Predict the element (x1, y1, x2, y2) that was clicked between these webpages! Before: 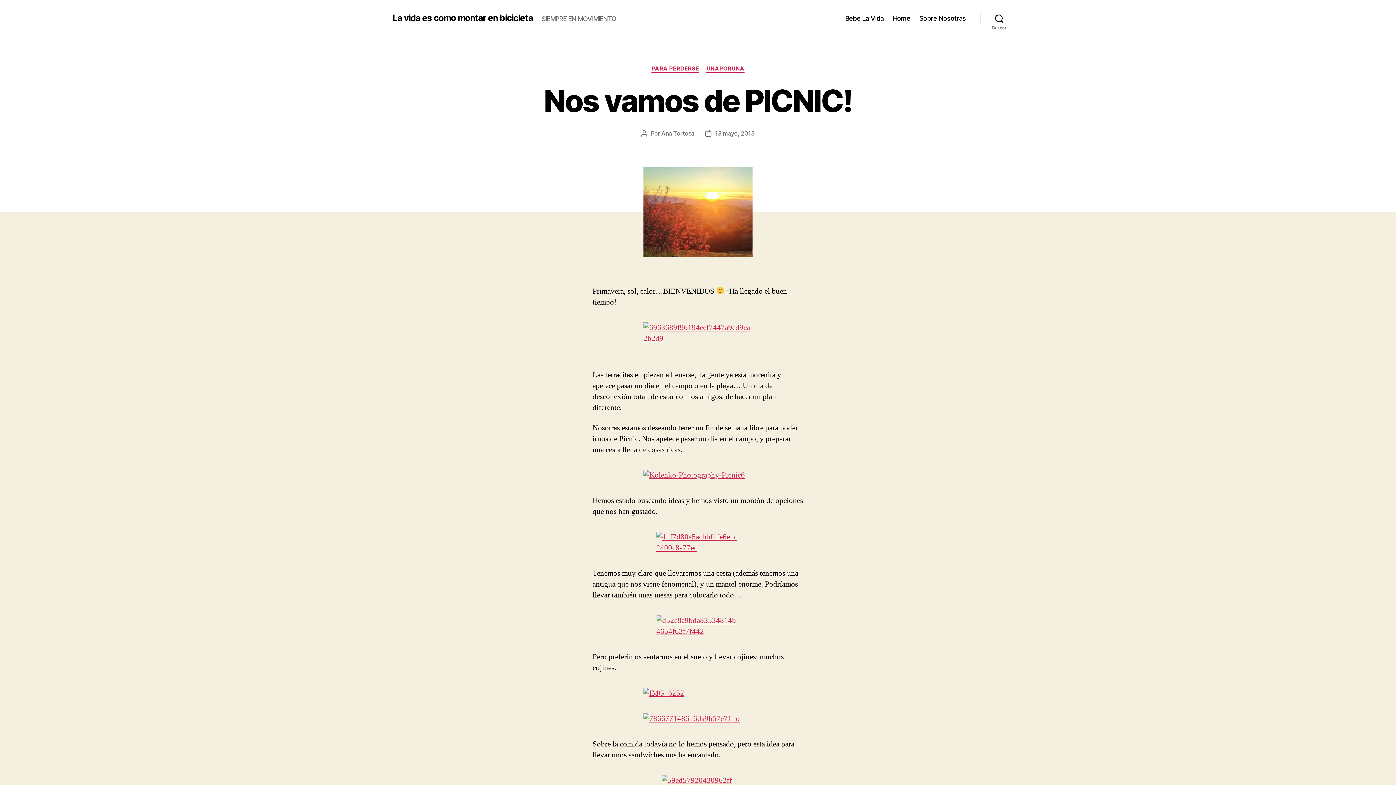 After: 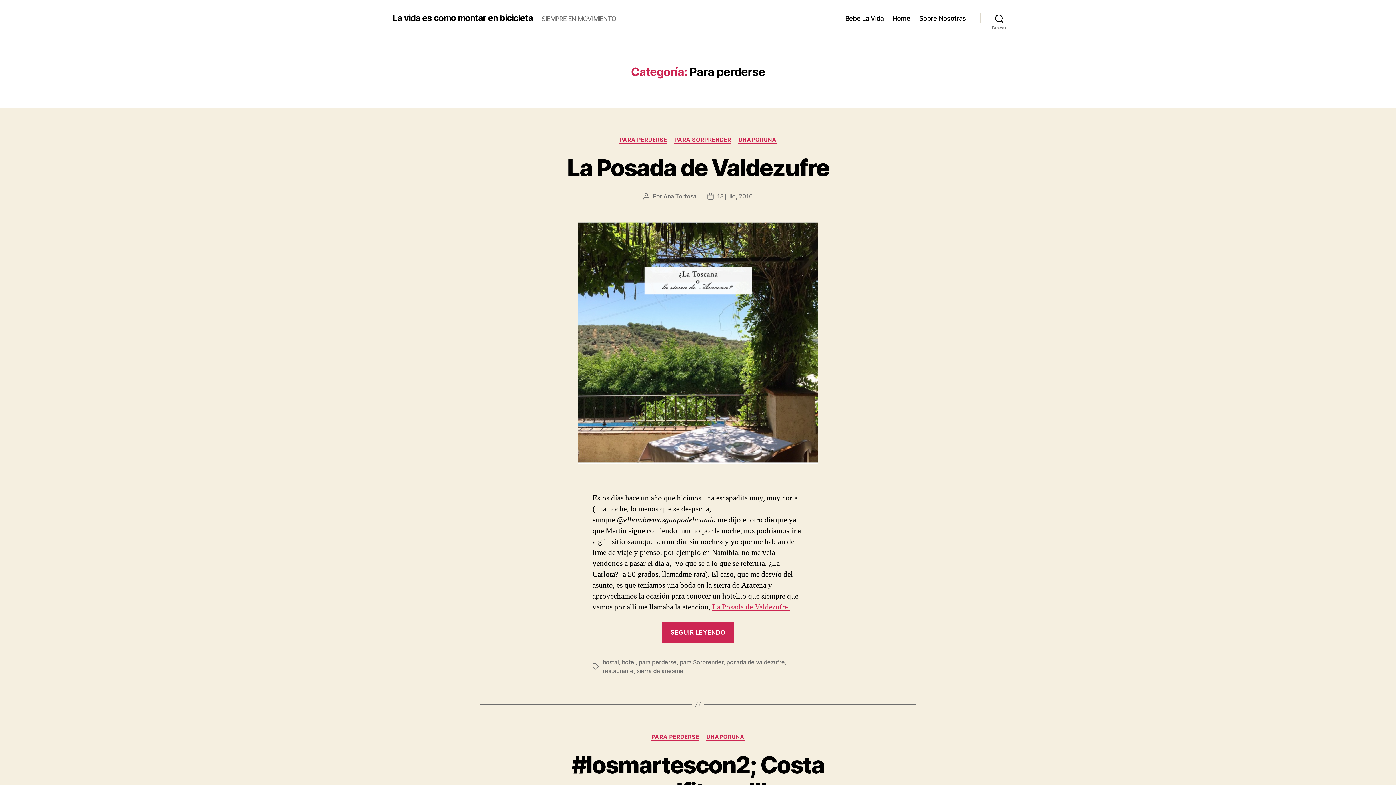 Action: bbox: (651, 65, 699, 72) label: PARA PERDERSE